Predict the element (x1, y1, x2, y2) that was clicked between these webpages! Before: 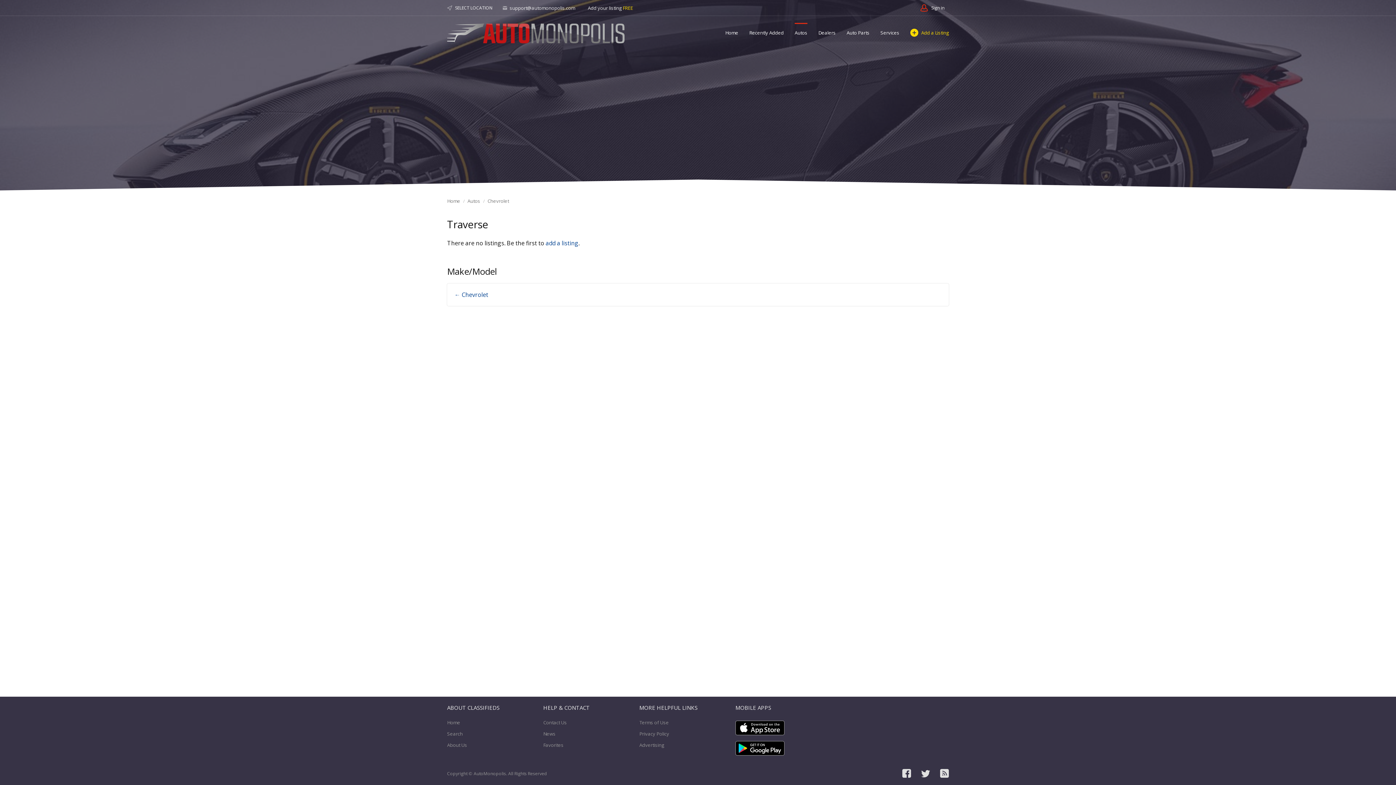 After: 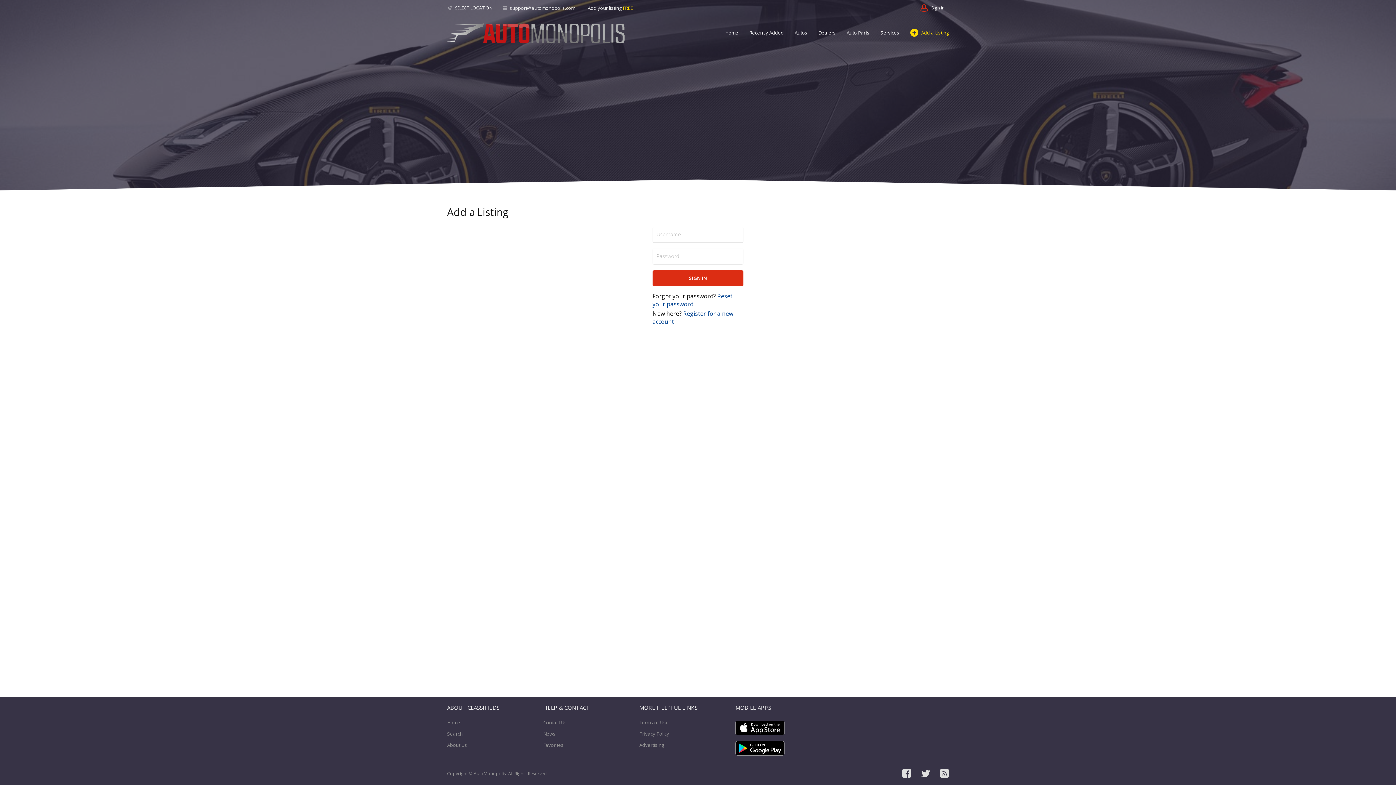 Action: label: Add a Listing bbox: (910, 22, 949, 42)